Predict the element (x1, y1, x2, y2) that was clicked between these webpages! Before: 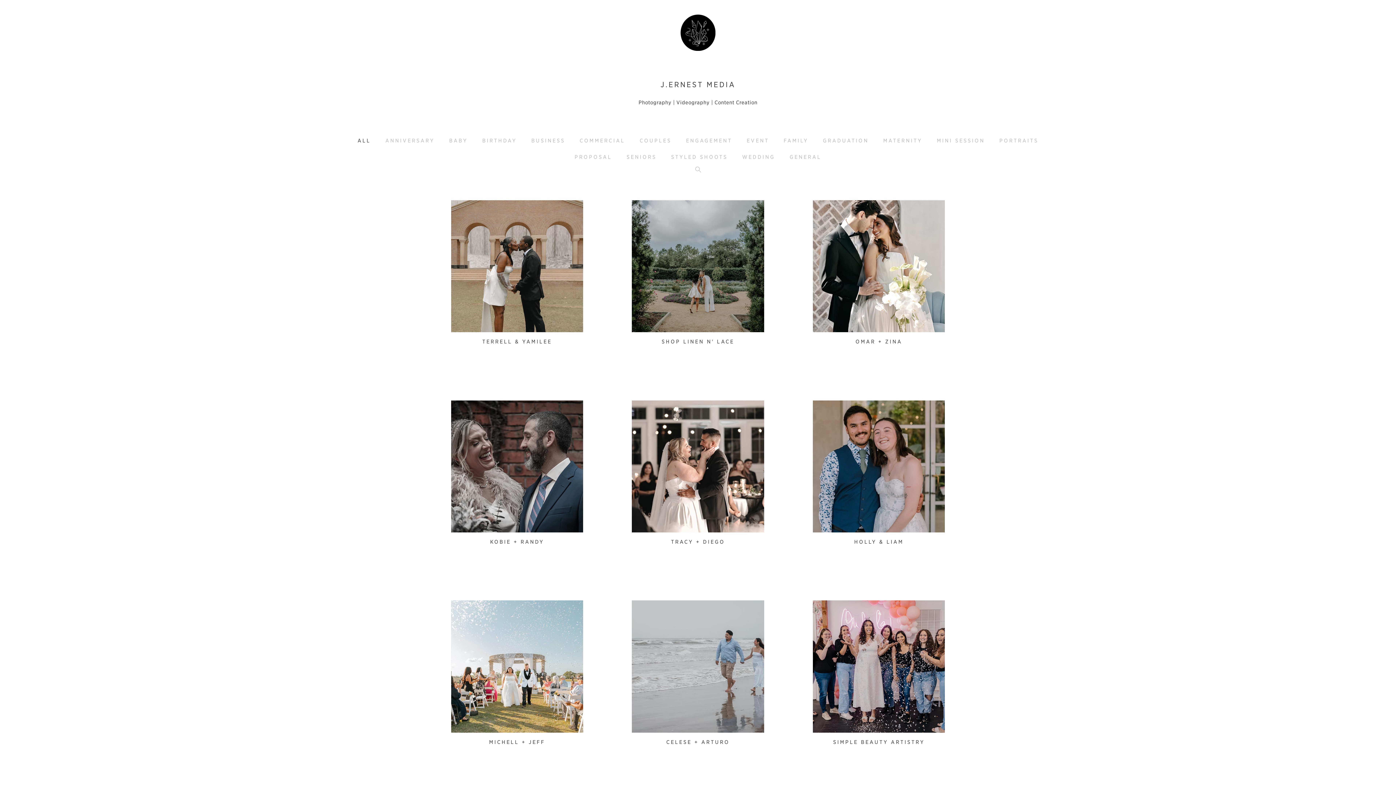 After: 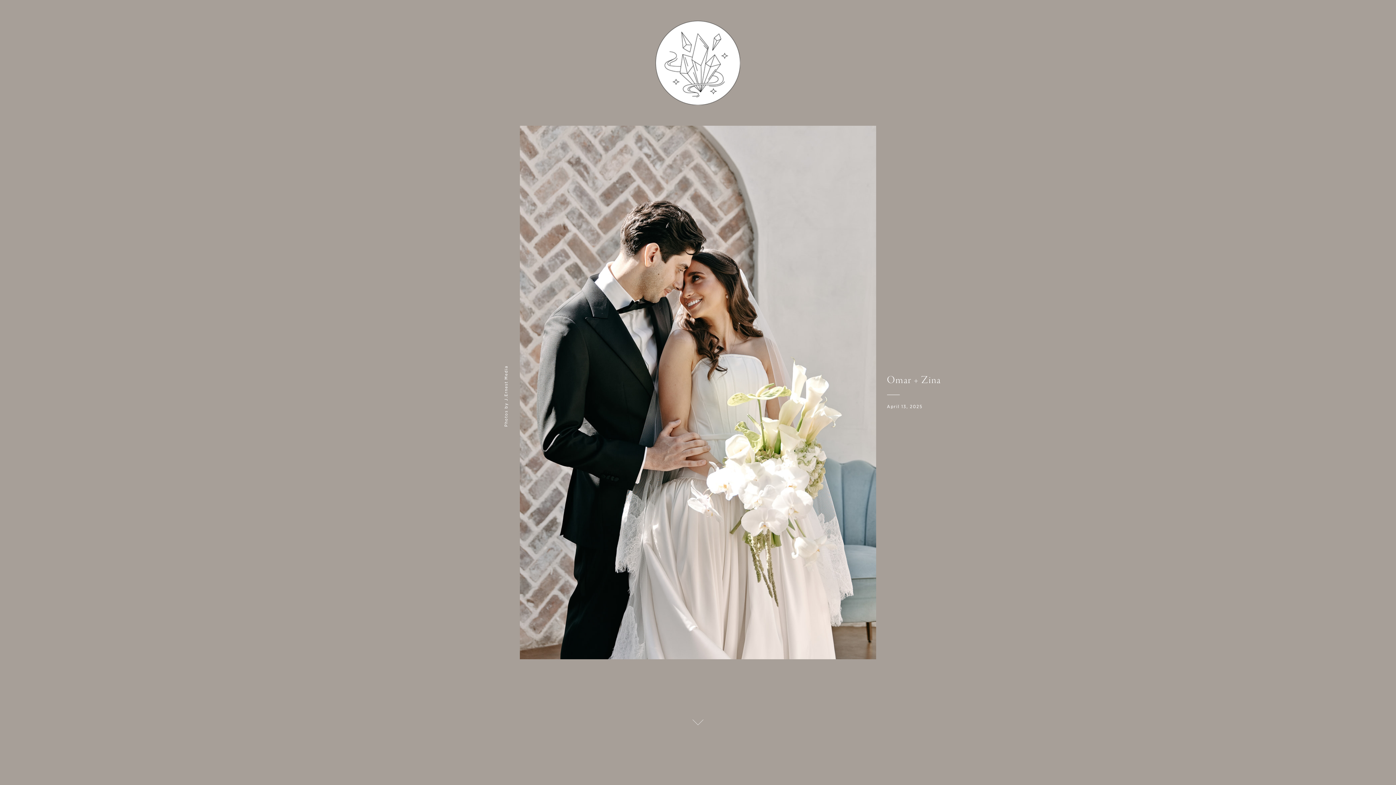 Action: bbox: (813, 200, 945, 351) label: Login
View gallery
OMAR + ZINA